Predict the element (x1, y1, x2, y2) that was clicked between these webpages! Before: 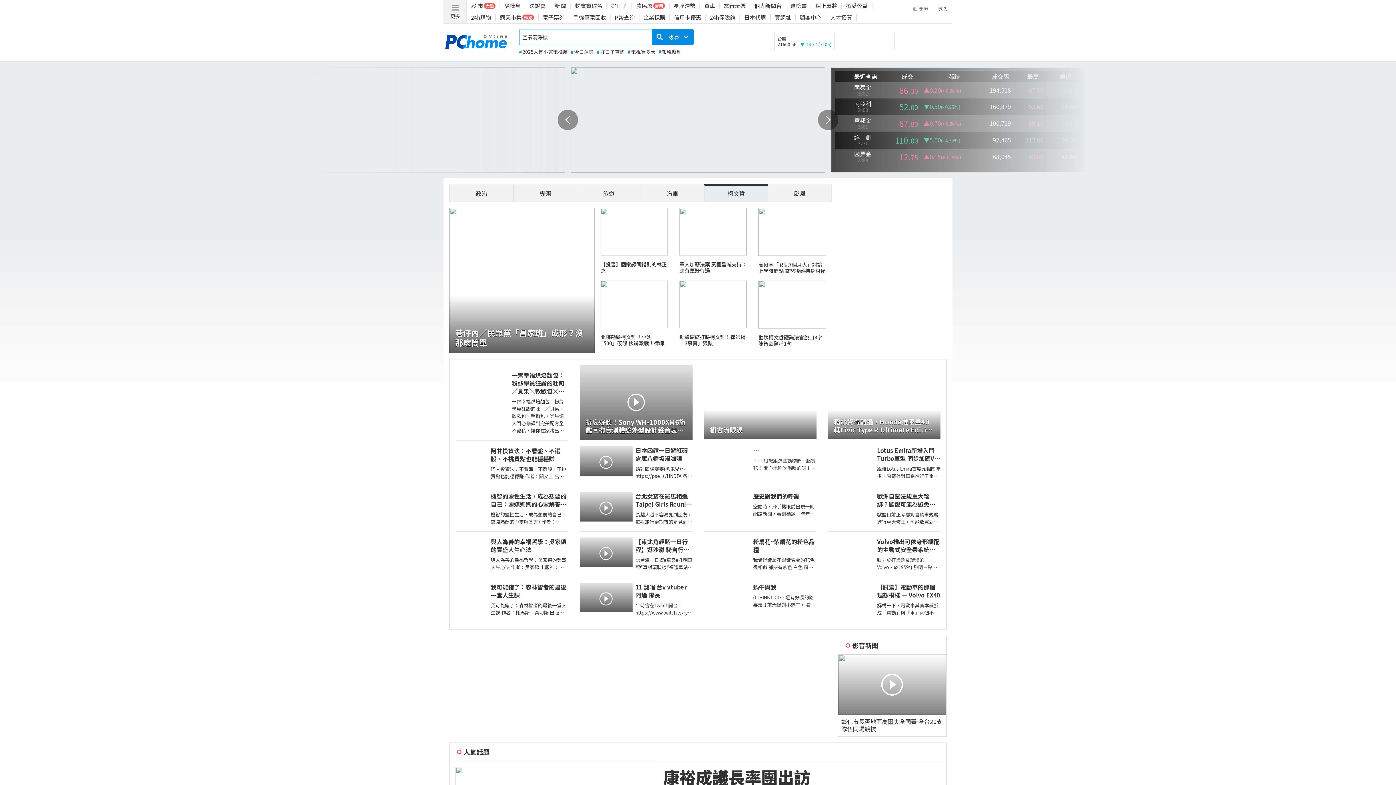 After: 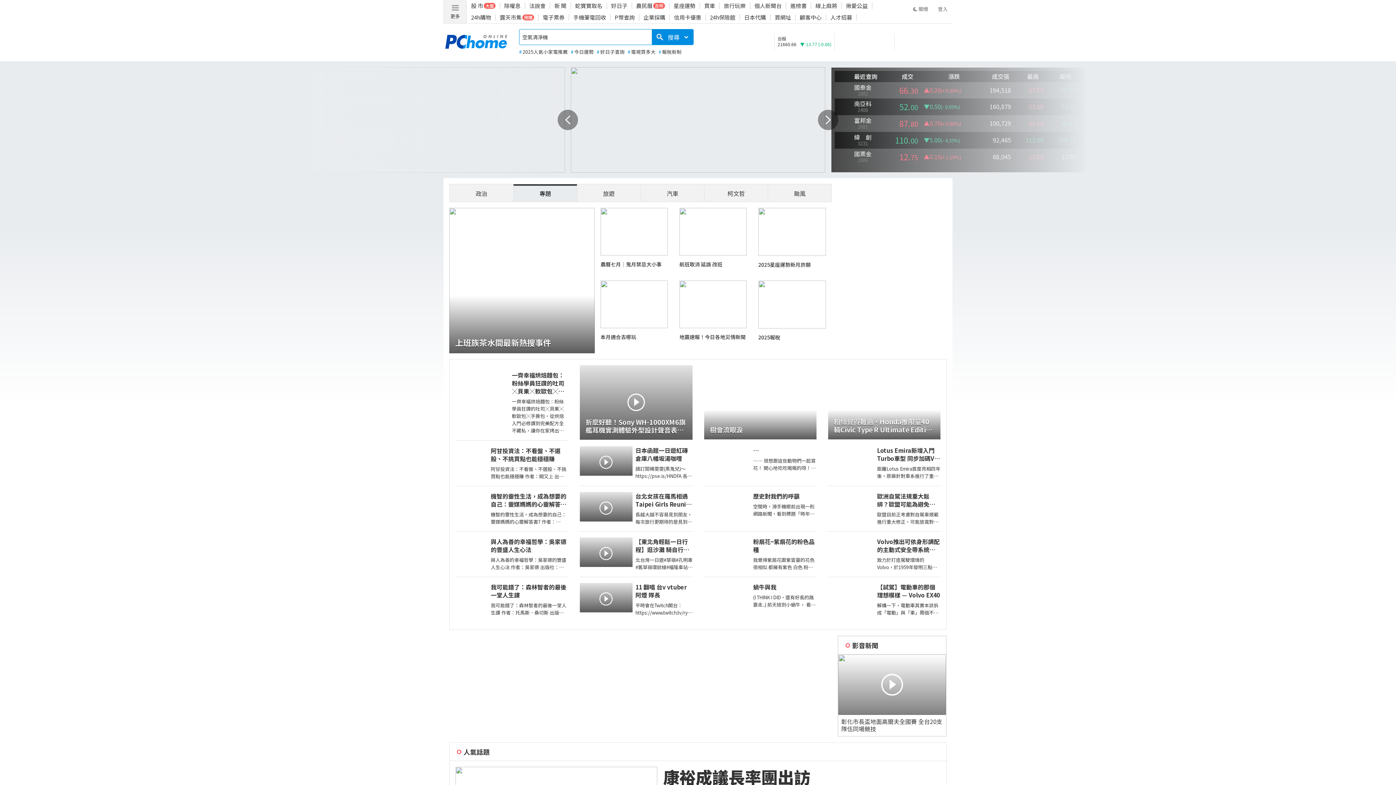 Action: bbox: (539, 189, 551, 197) label: 專題